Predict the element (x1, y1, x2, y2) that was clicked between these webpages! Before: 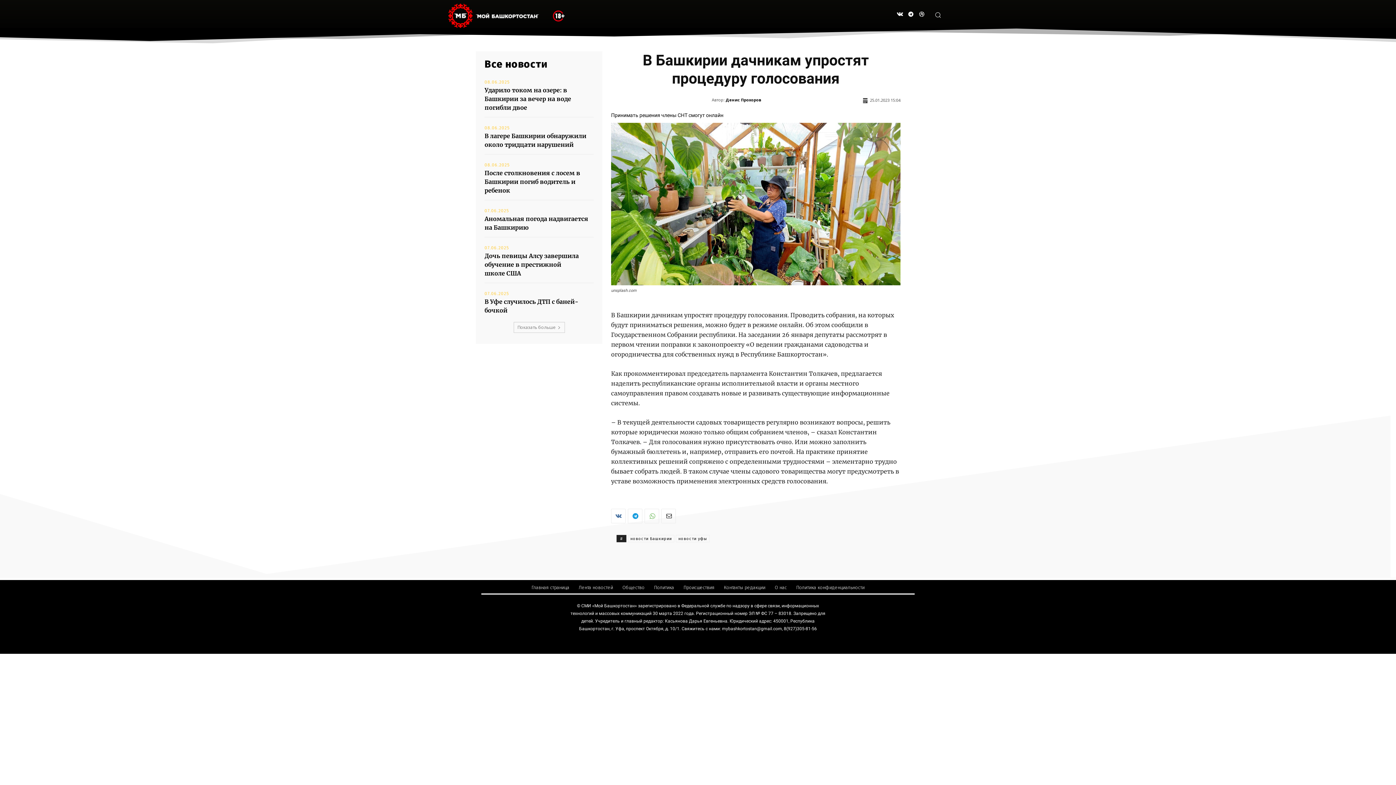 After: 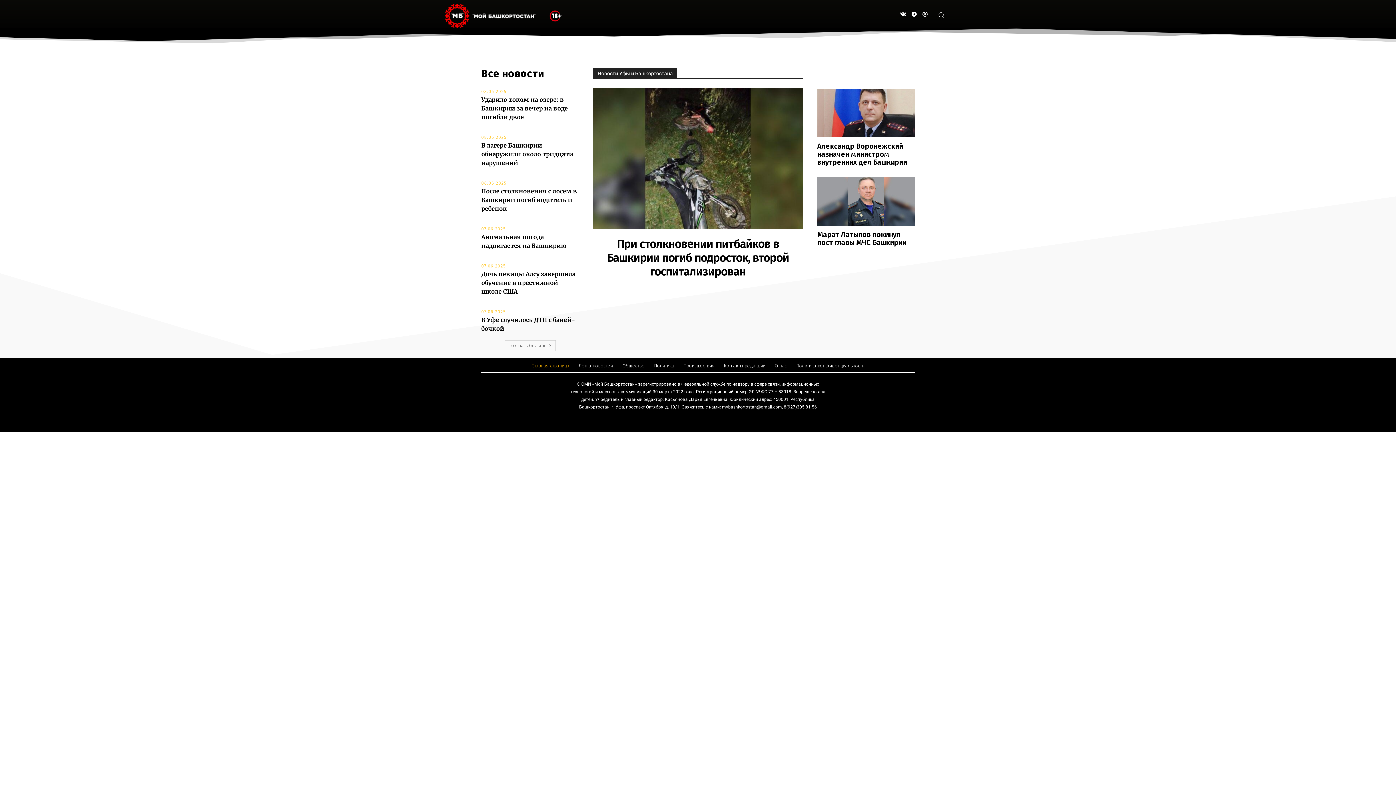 Action: bbox: (448, 3, 539, 28)